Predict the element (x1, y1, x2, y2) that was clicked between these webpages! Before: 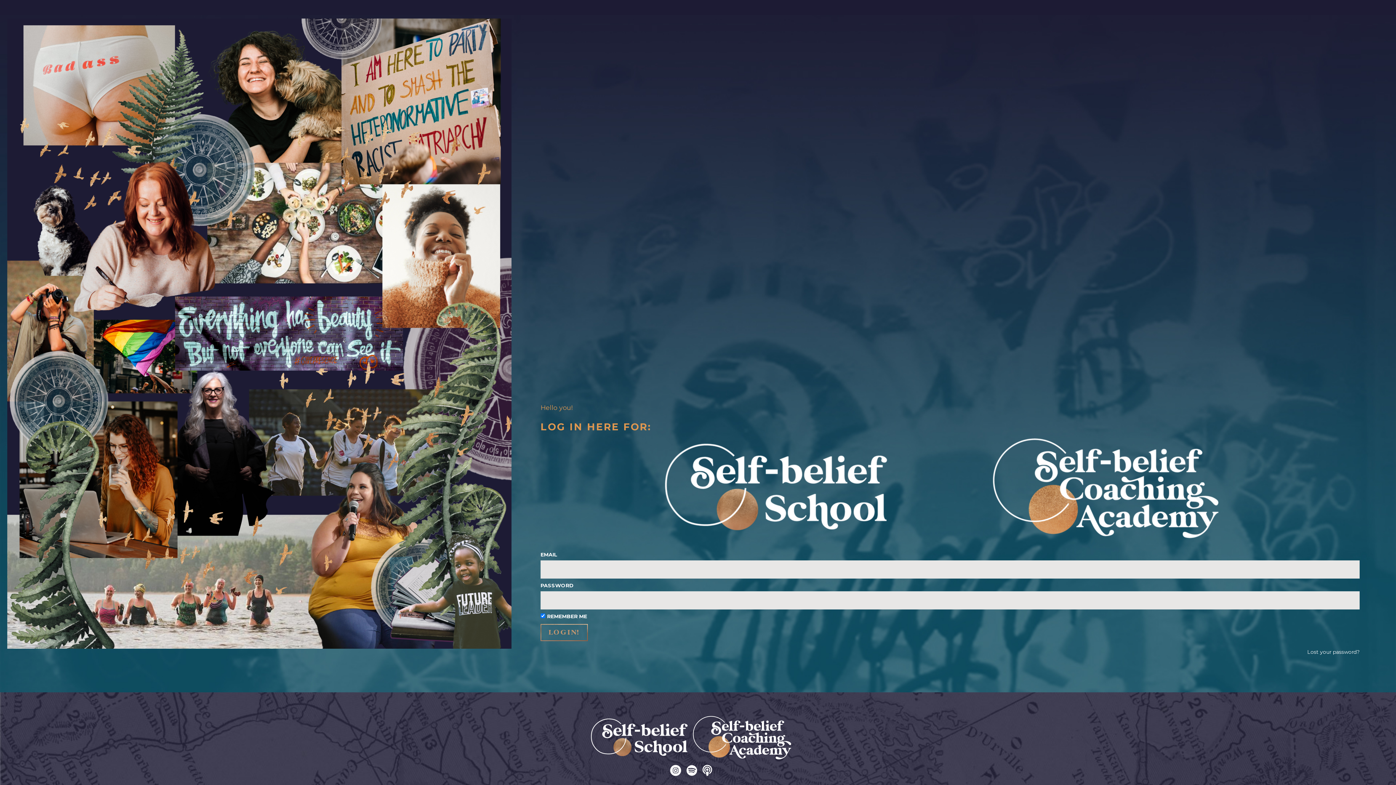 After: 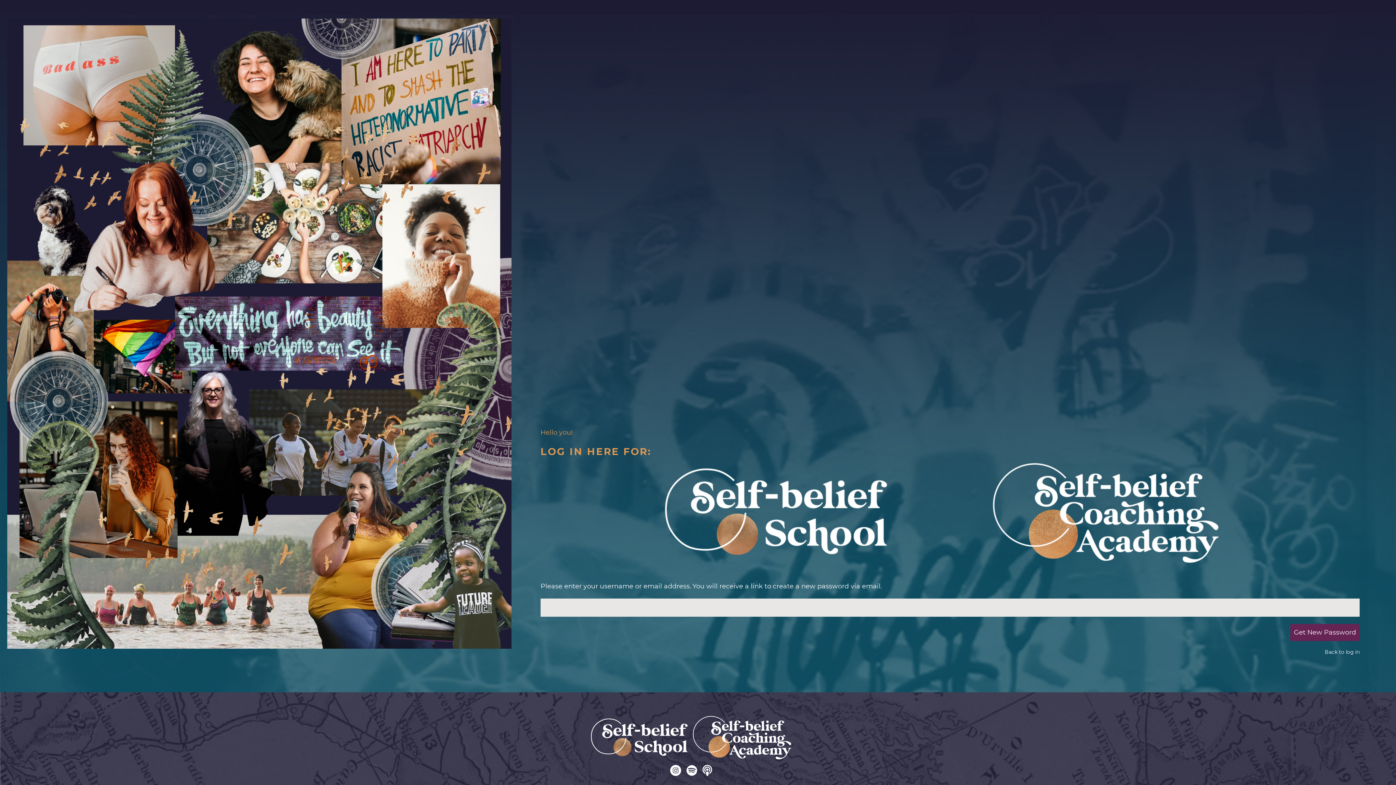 Action: bbox: (1307, 643, 1360, 656) label: Lost your password?